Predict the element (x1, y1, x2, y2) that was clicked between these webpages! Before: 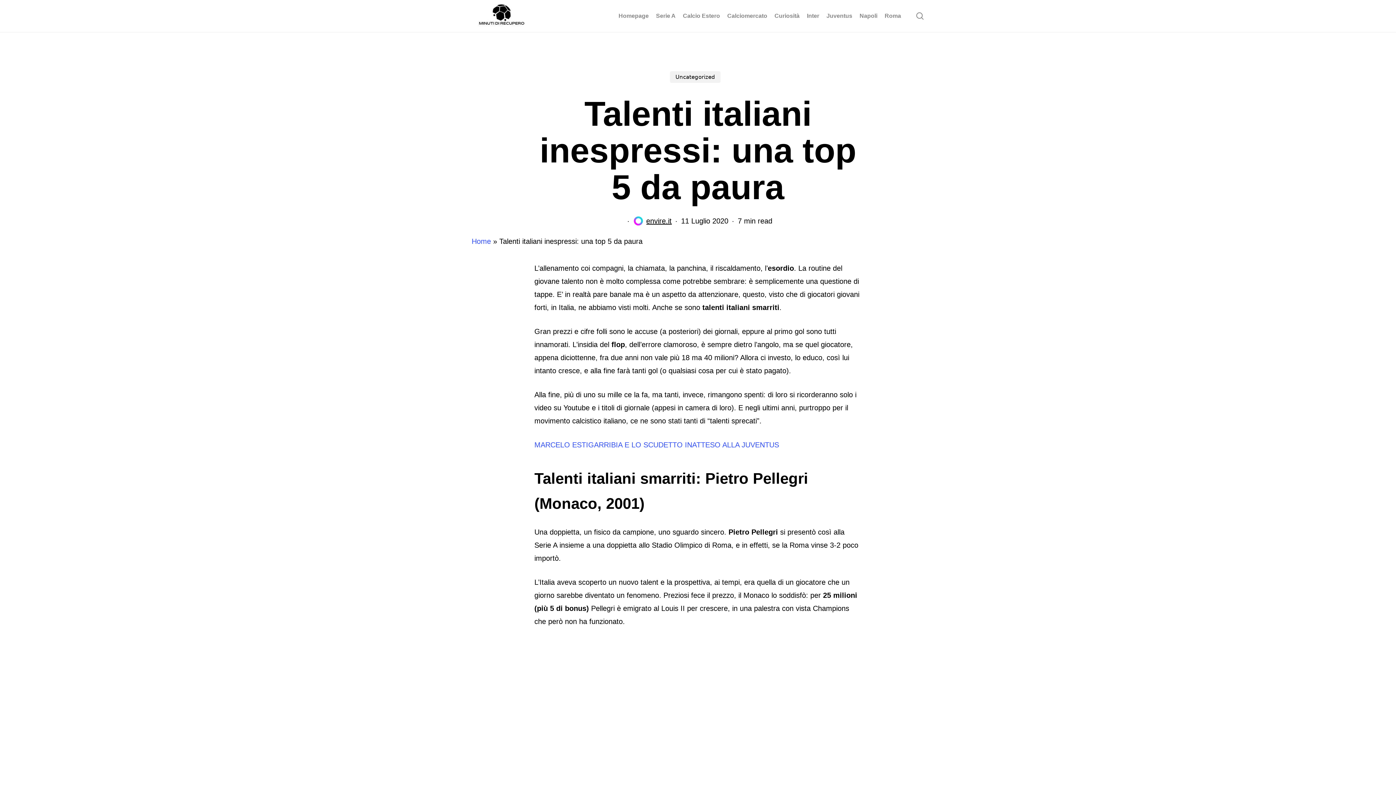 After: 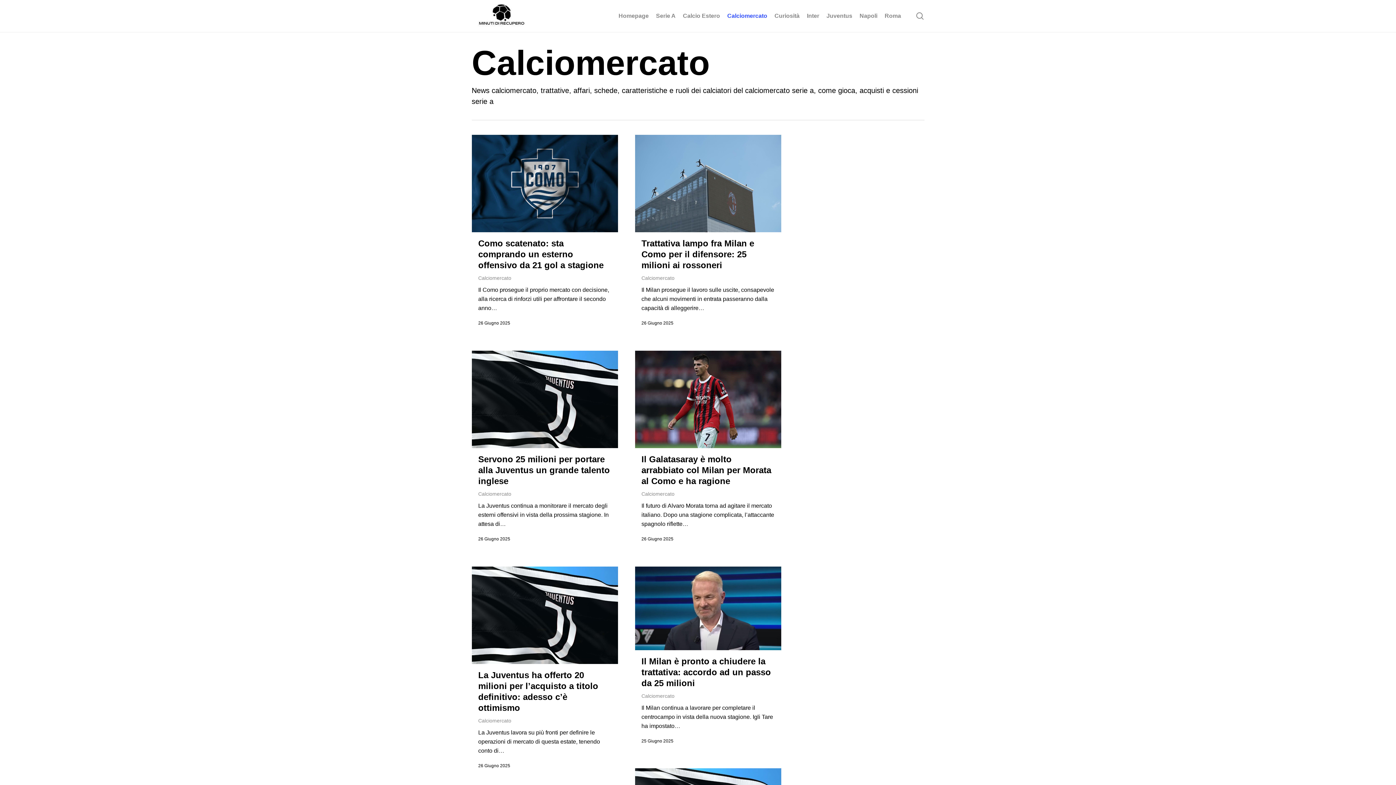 Action: label: Calciomercato bbox: (723, 12, 771, 20)